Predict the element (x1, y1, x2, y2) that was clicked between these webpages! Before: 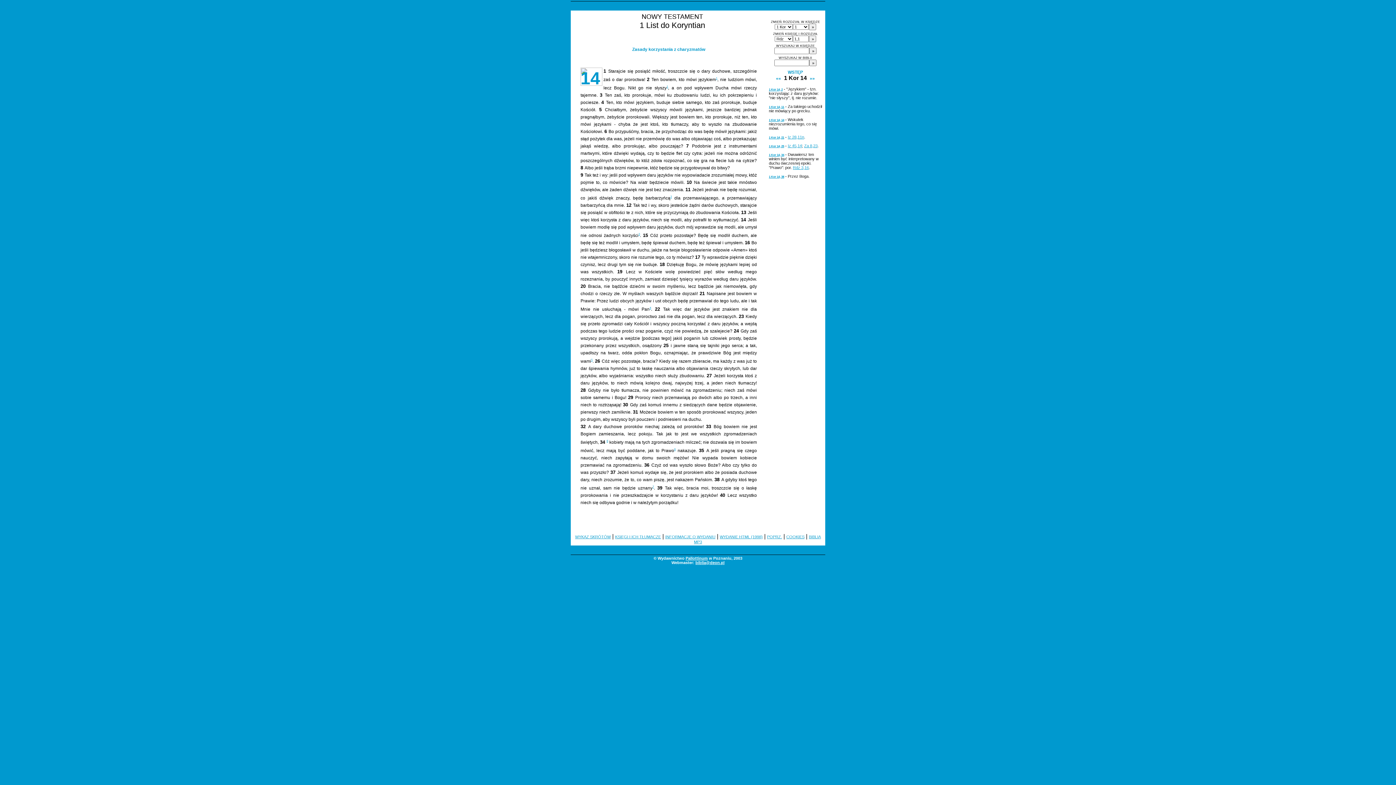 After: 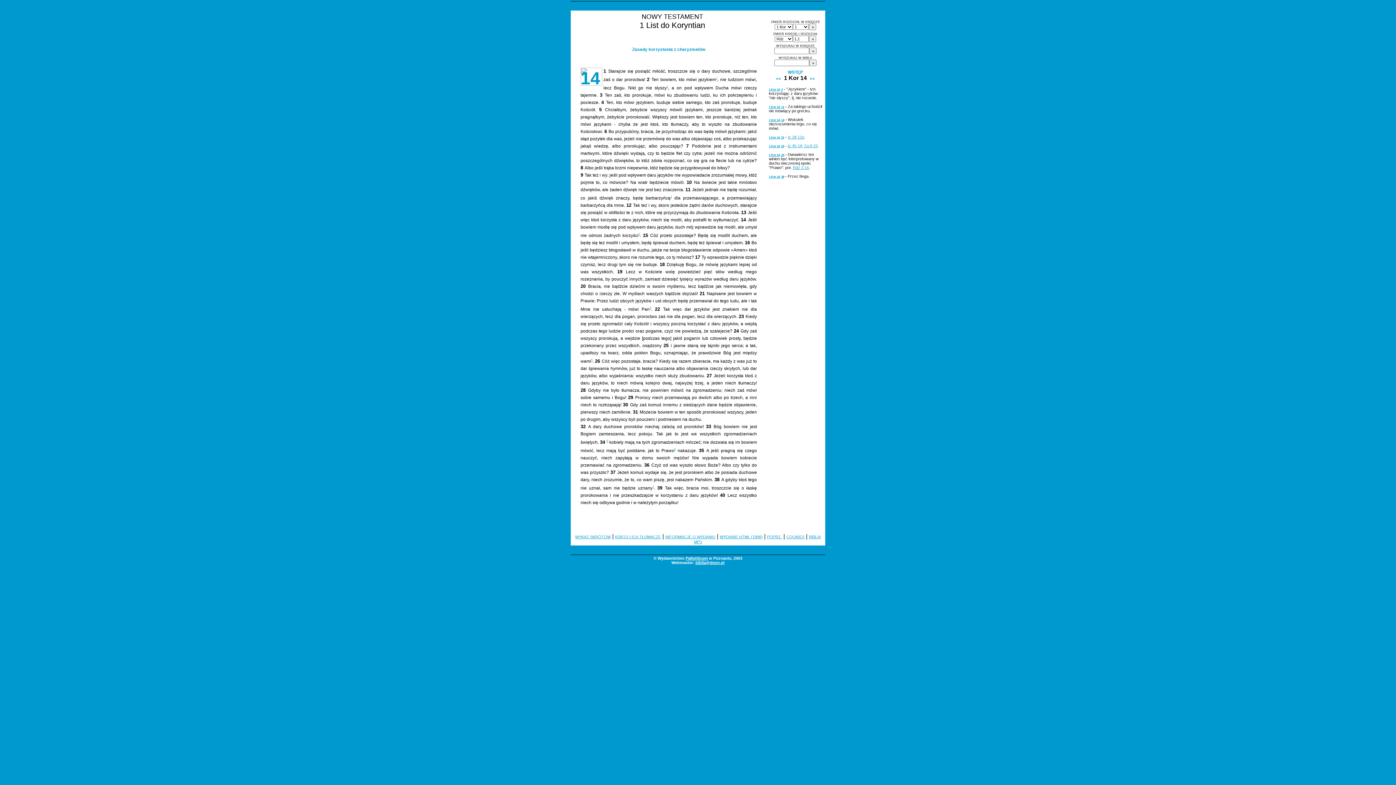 Action: bbox: (769, 175, 784, 178) label: 1 Kor 14, 38